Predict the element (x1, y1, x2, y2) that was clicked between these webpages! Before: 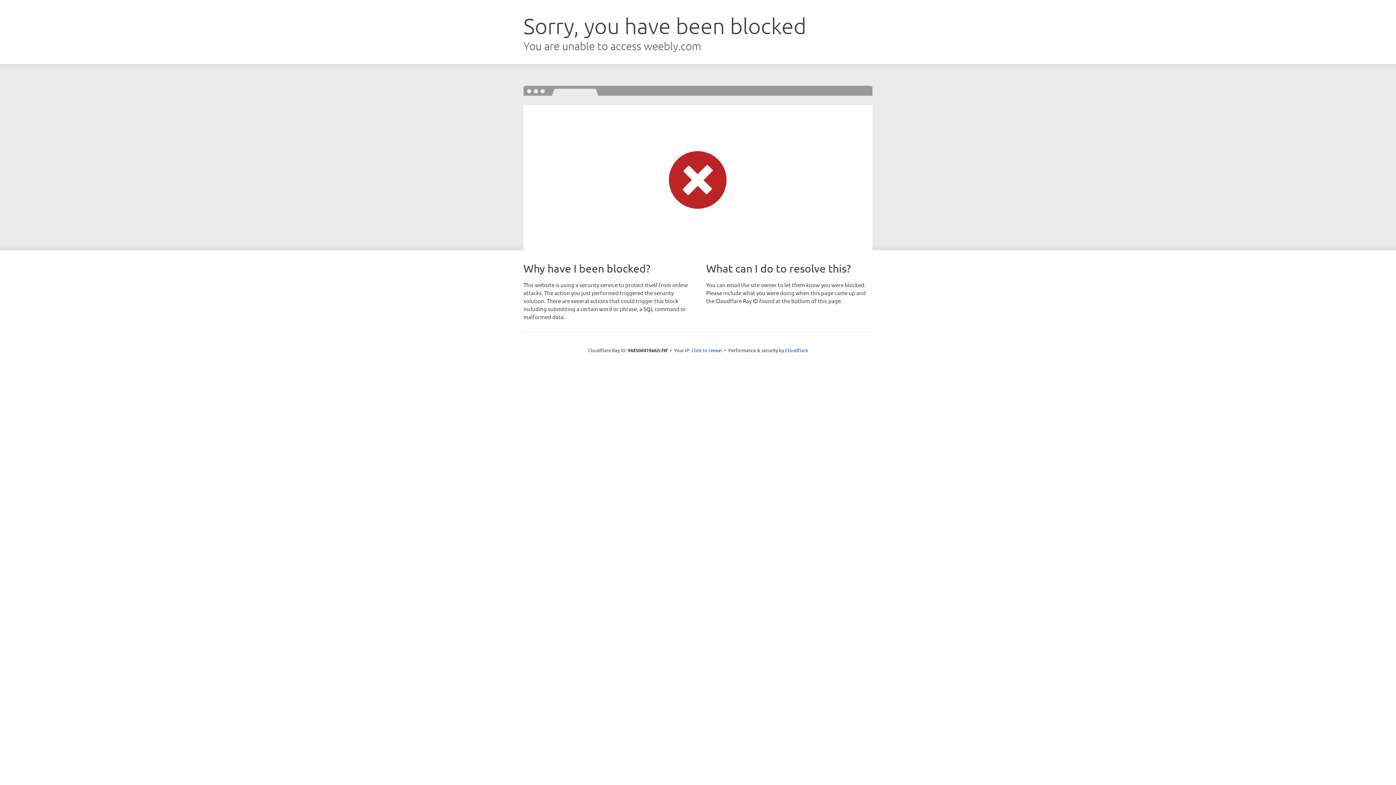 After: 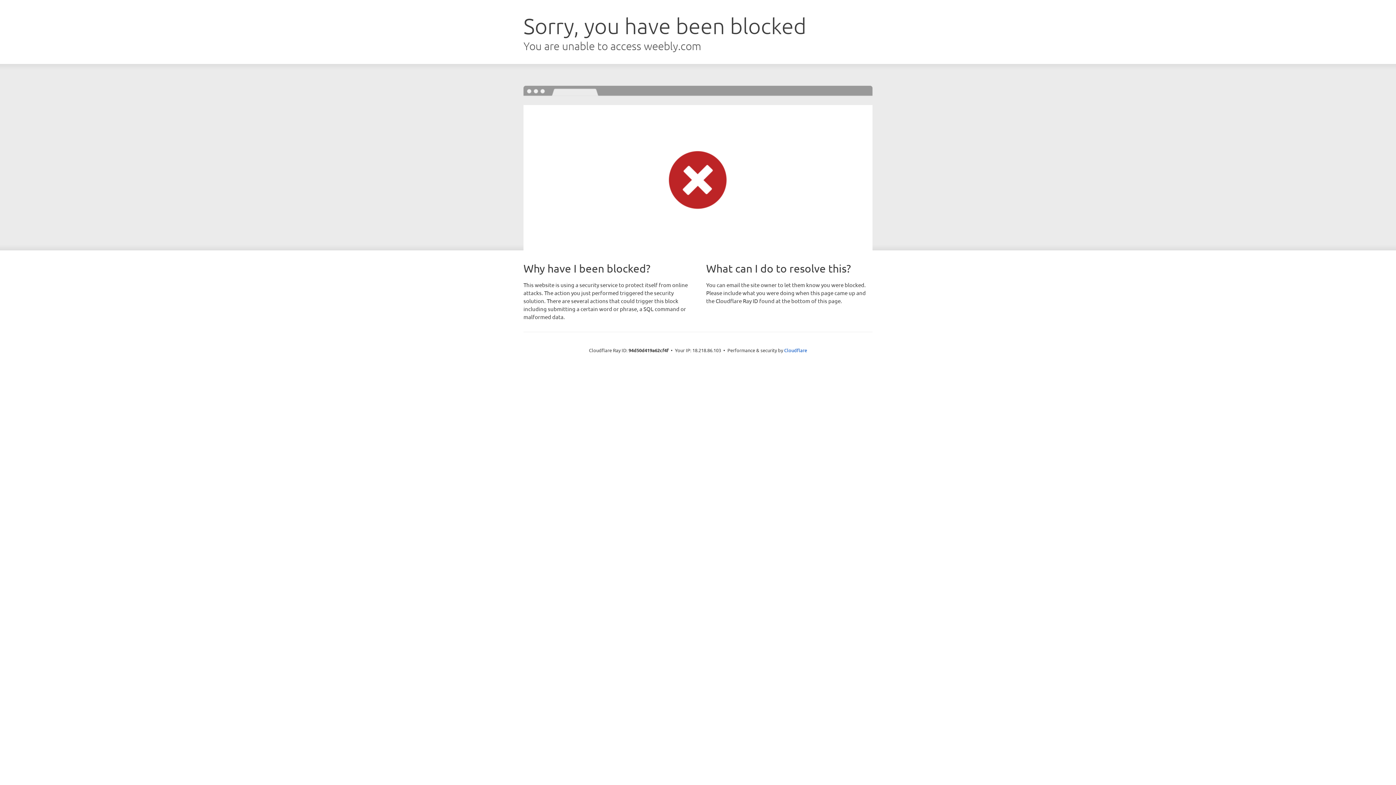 Action: bbox: (691, 346, 722, 353) label: Click to reveal